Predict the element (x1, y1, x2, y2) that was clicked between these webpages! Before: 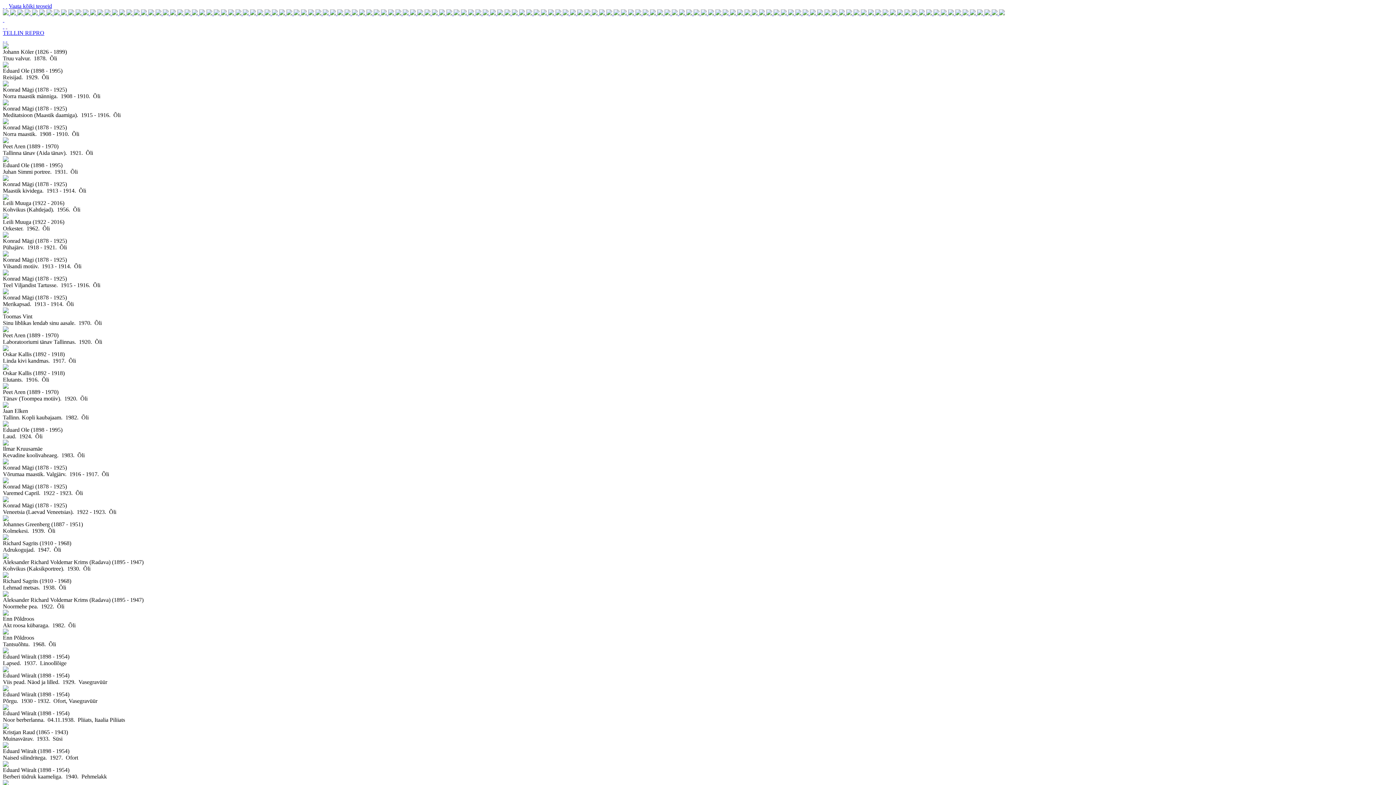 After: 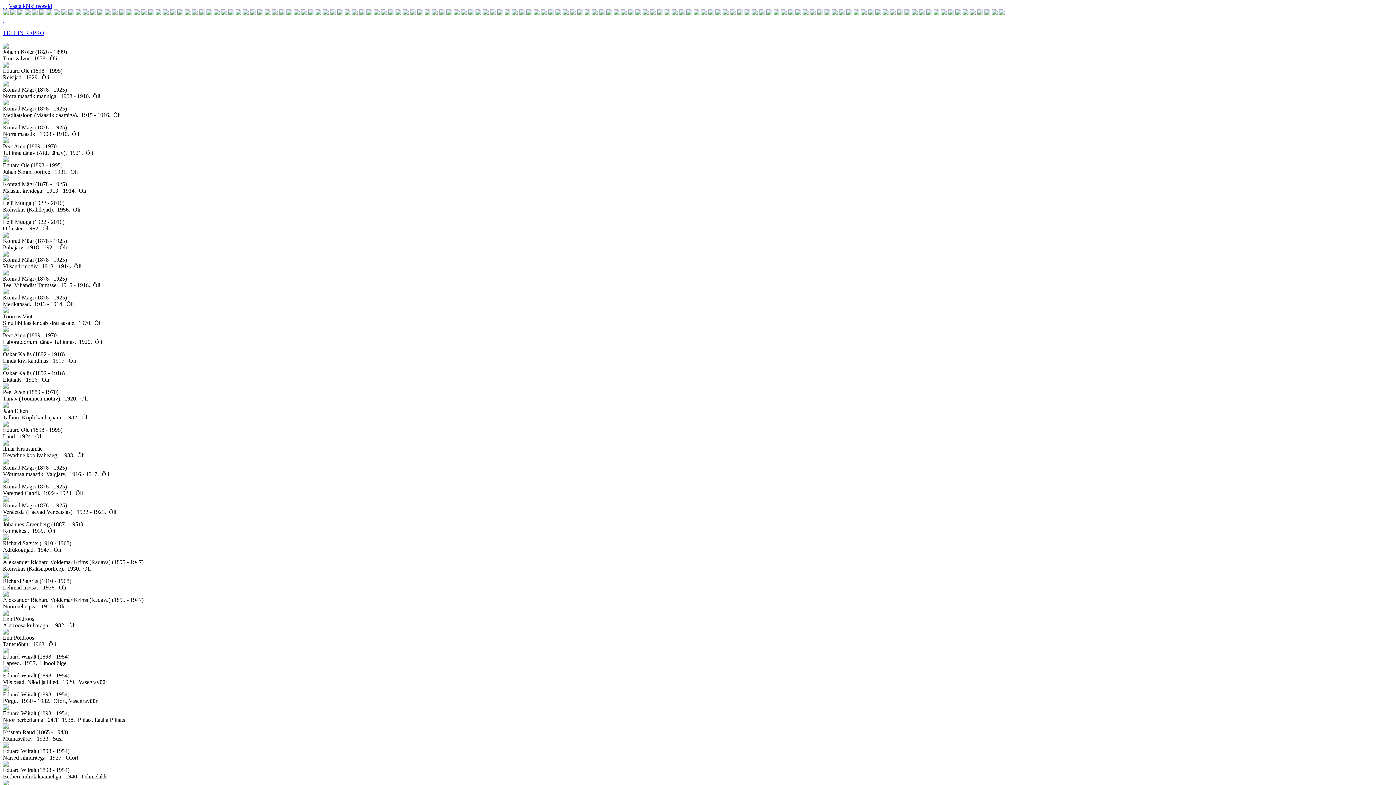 Action: bbox: (650, 10, 657, 16) label:  